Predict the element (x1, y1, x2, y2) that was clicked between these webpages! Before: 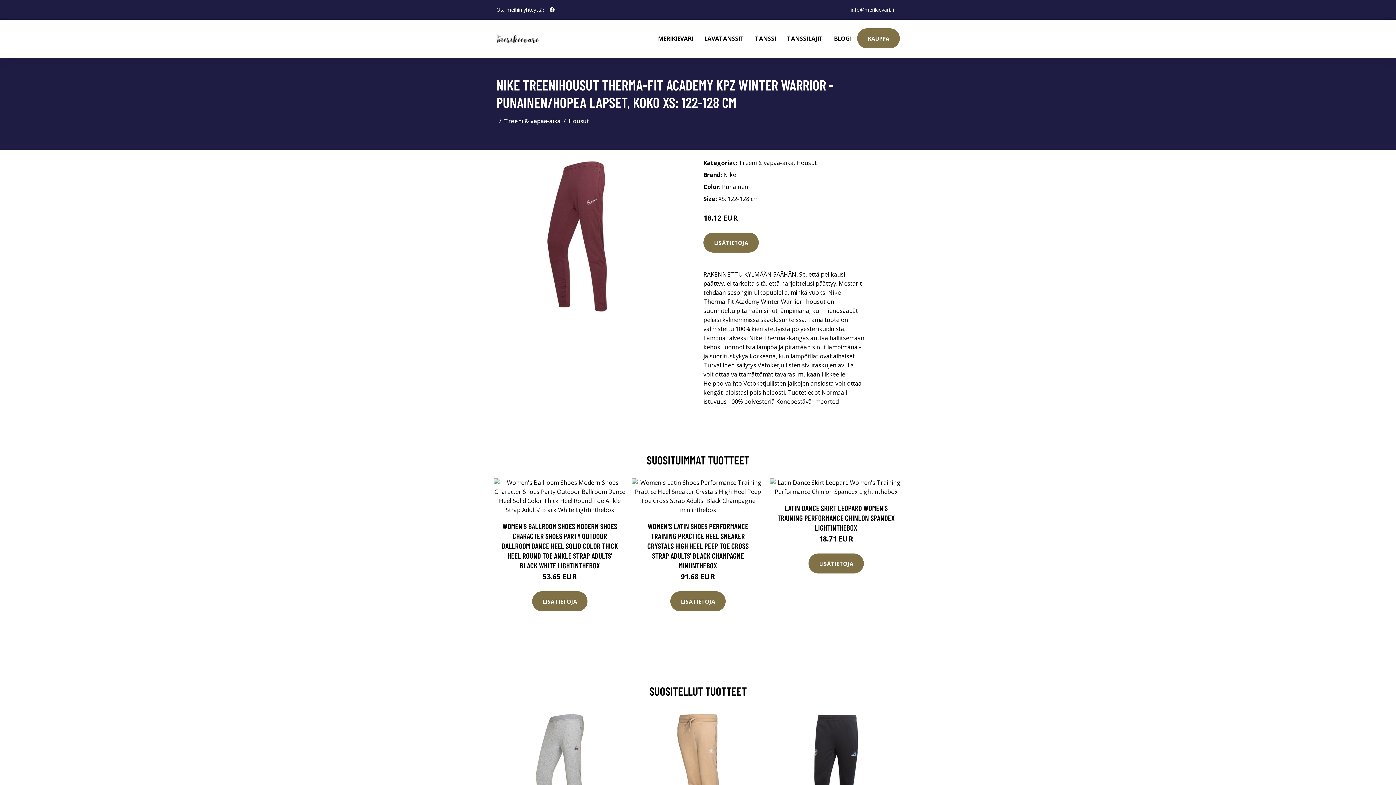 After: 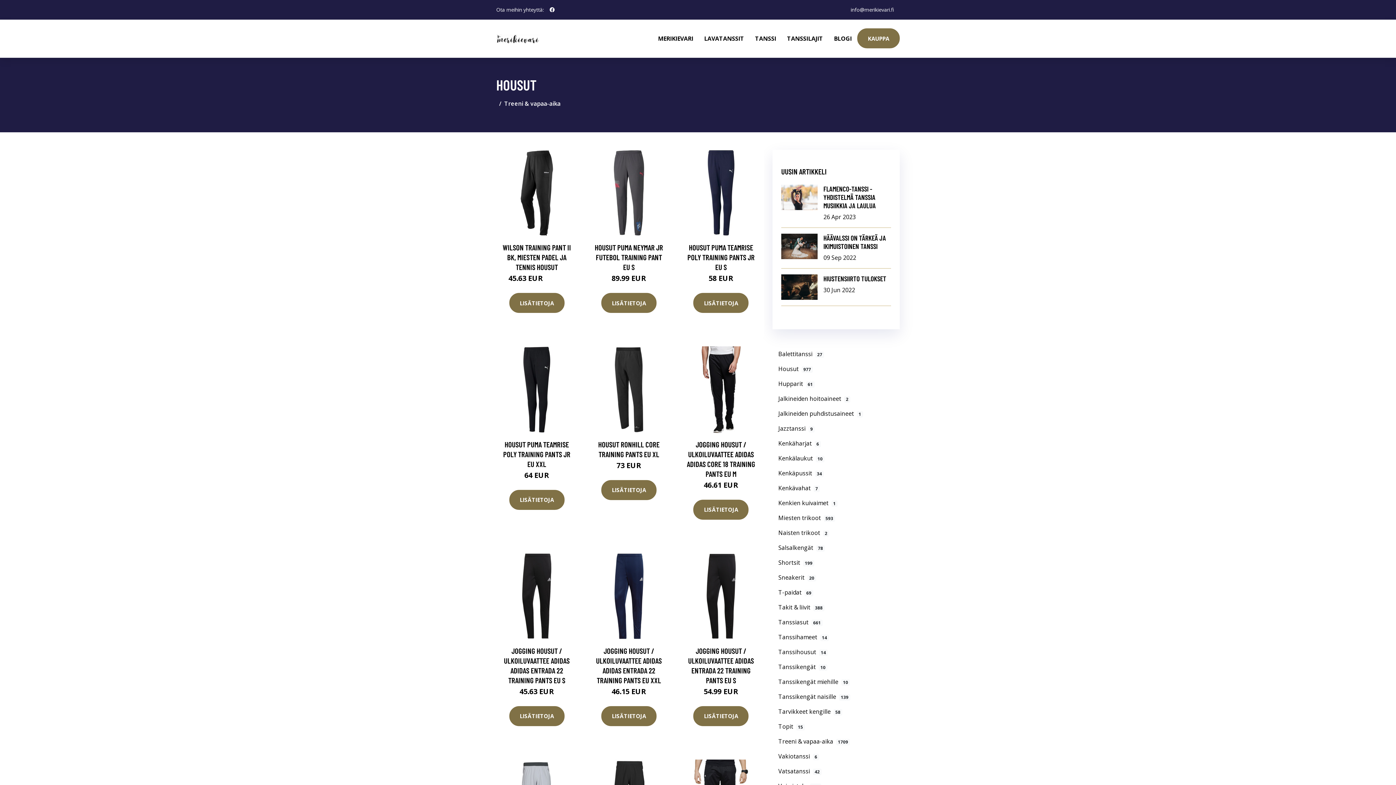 Action: bbox: (796, 158, 817, 166) label: Housut